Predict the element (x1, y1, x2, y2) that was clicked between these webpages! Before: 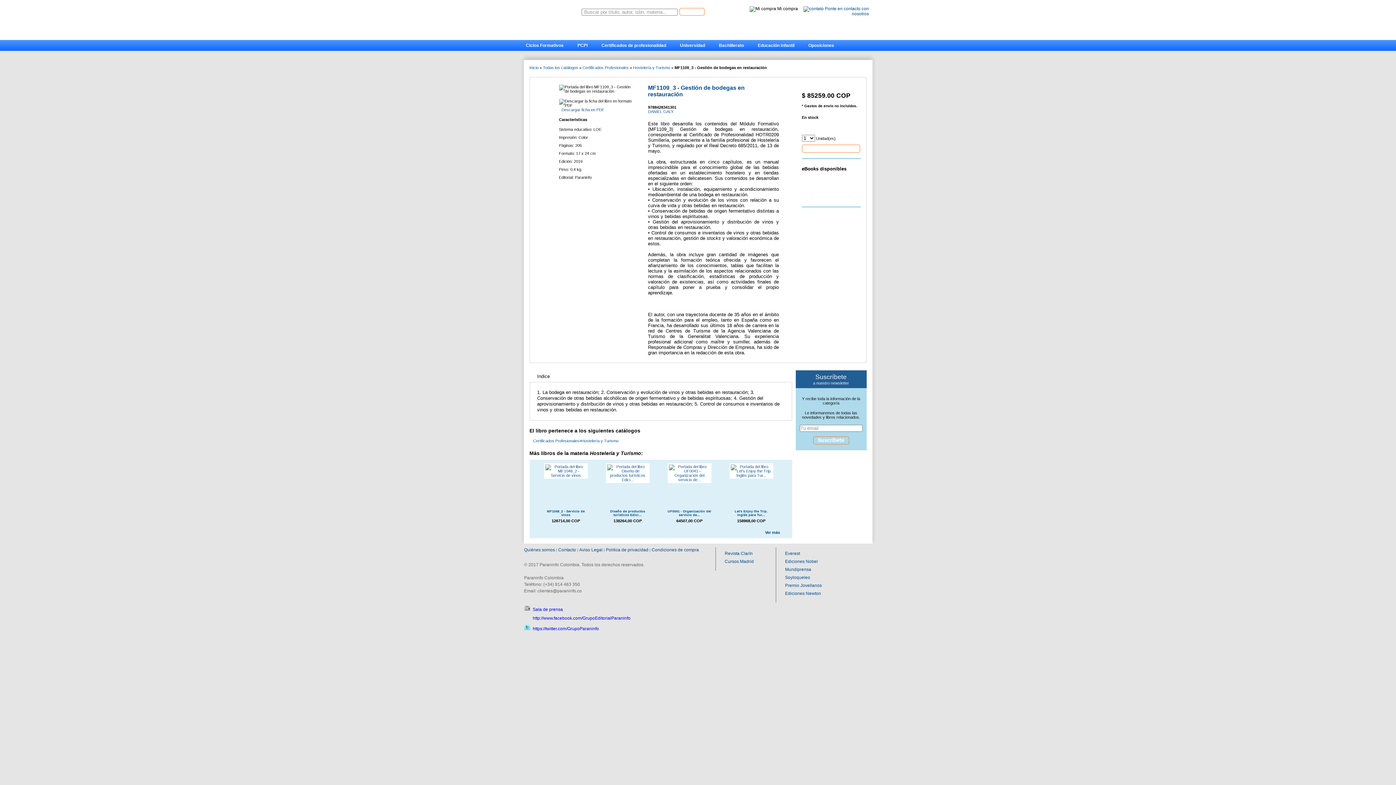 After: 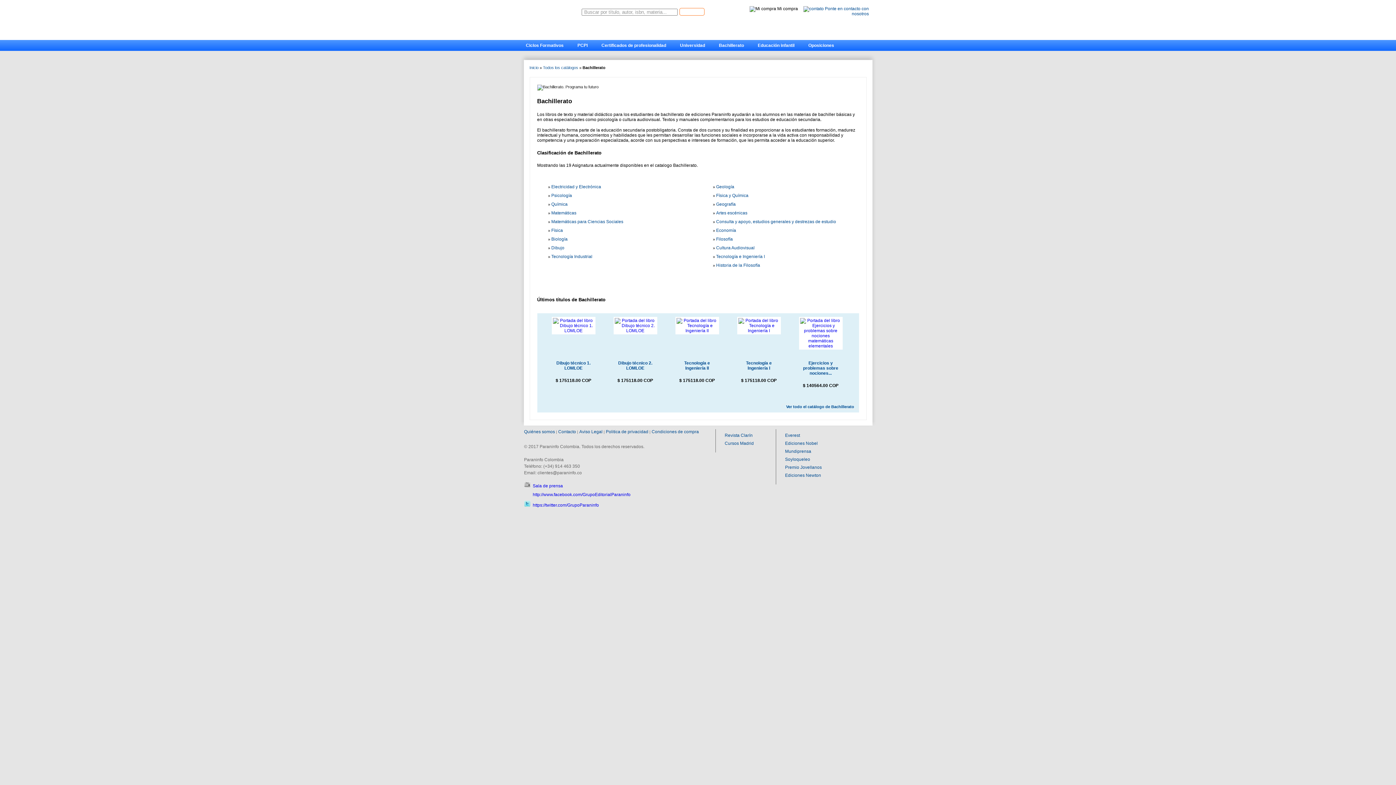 Action: label: Bachillerato bbox: (713, 40, 749, 50)